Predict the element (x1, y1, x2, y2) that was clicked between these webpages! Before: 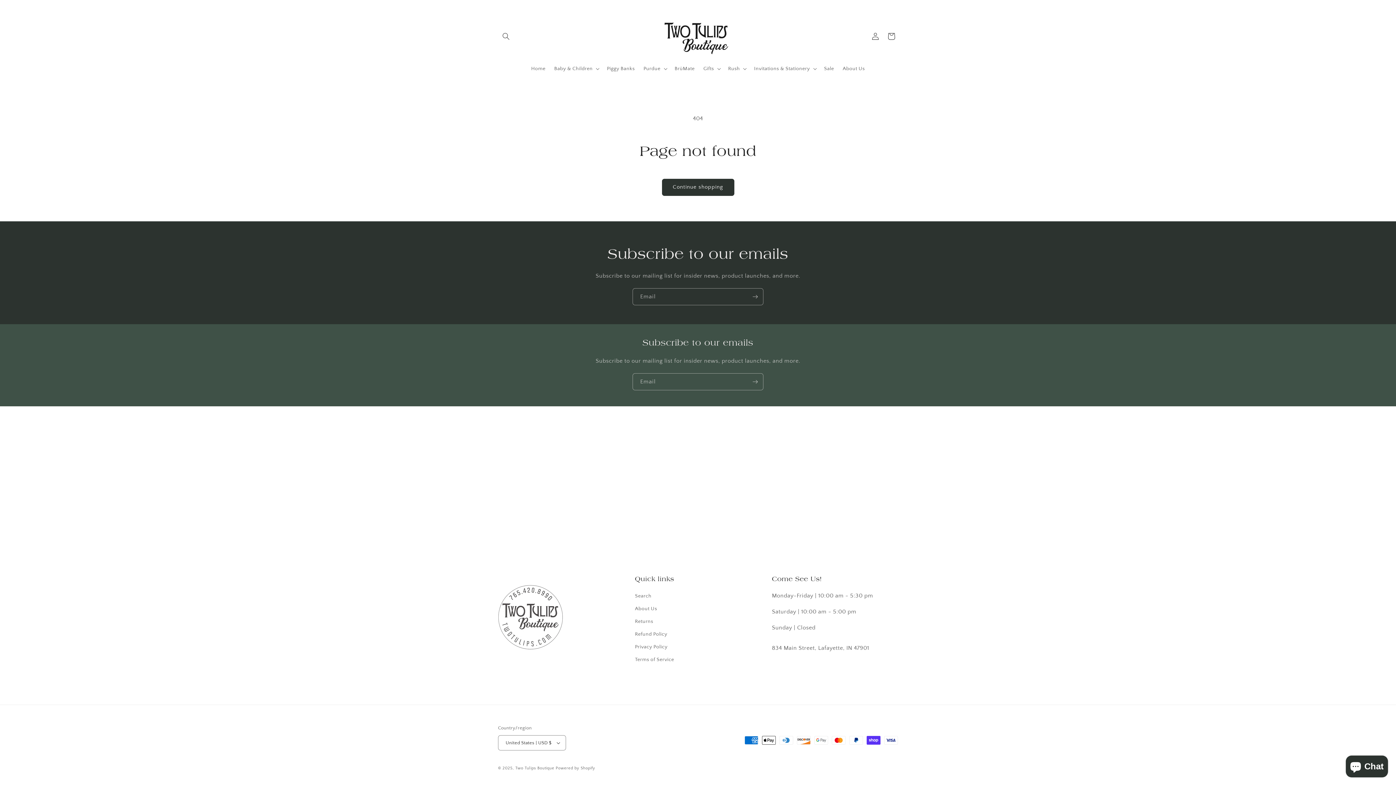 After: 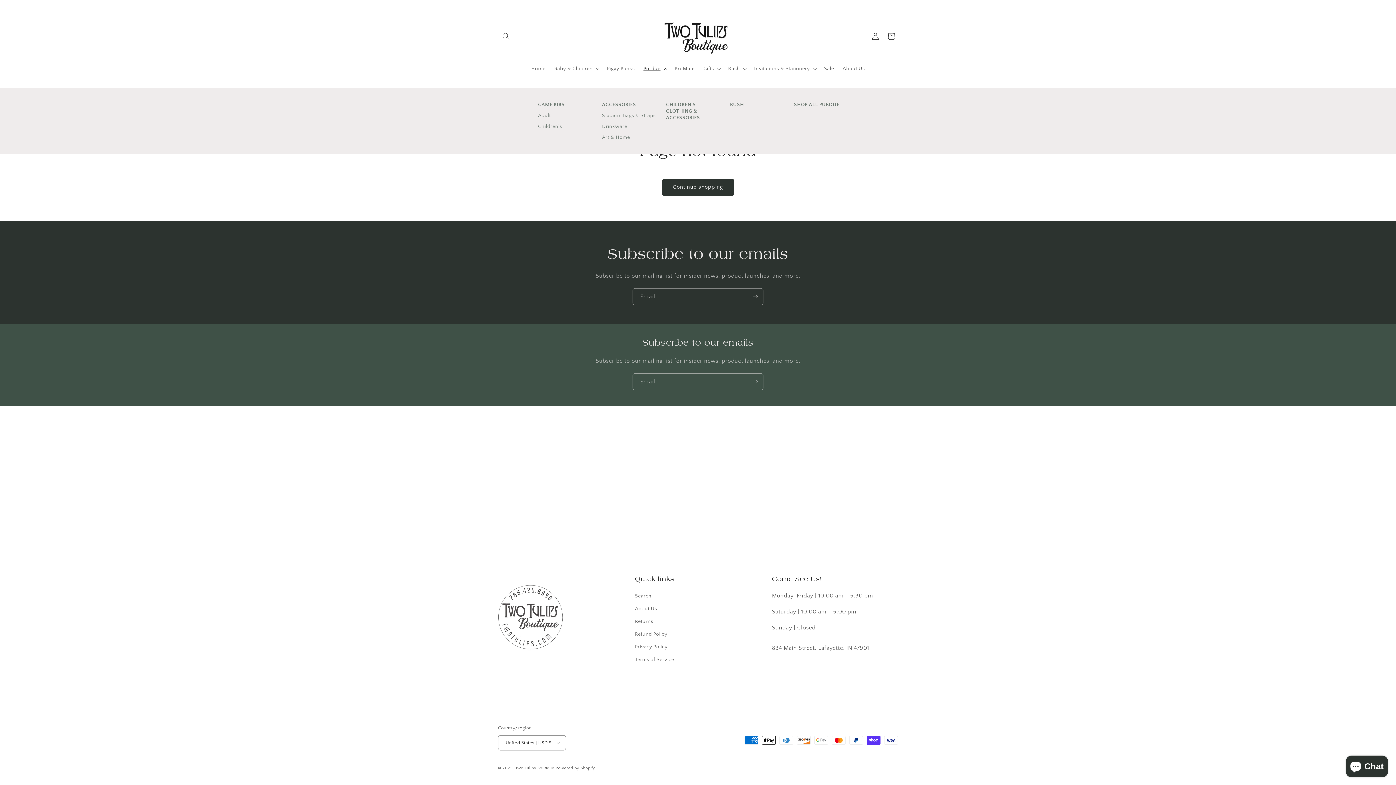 Action: label: Purdue bbox: (639, 60, 670, 76)